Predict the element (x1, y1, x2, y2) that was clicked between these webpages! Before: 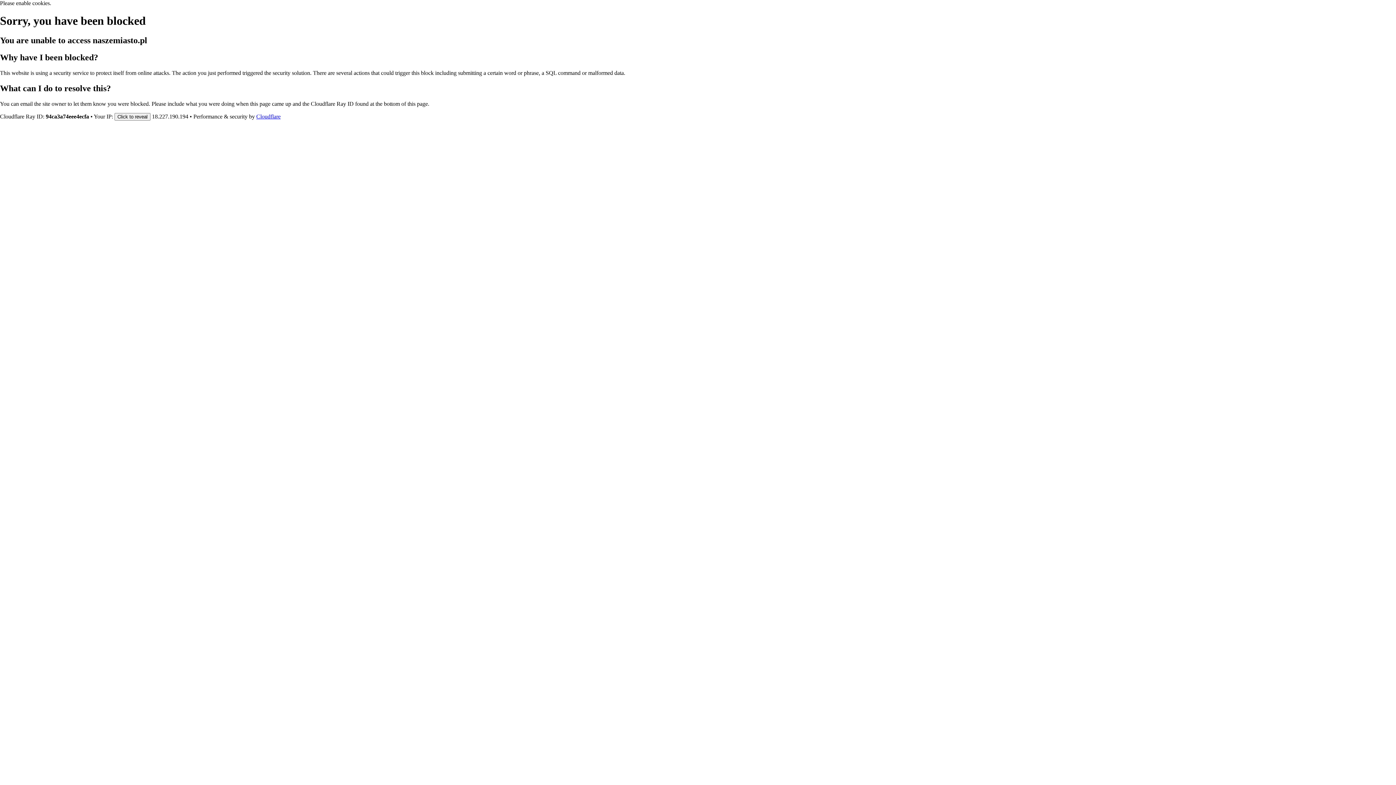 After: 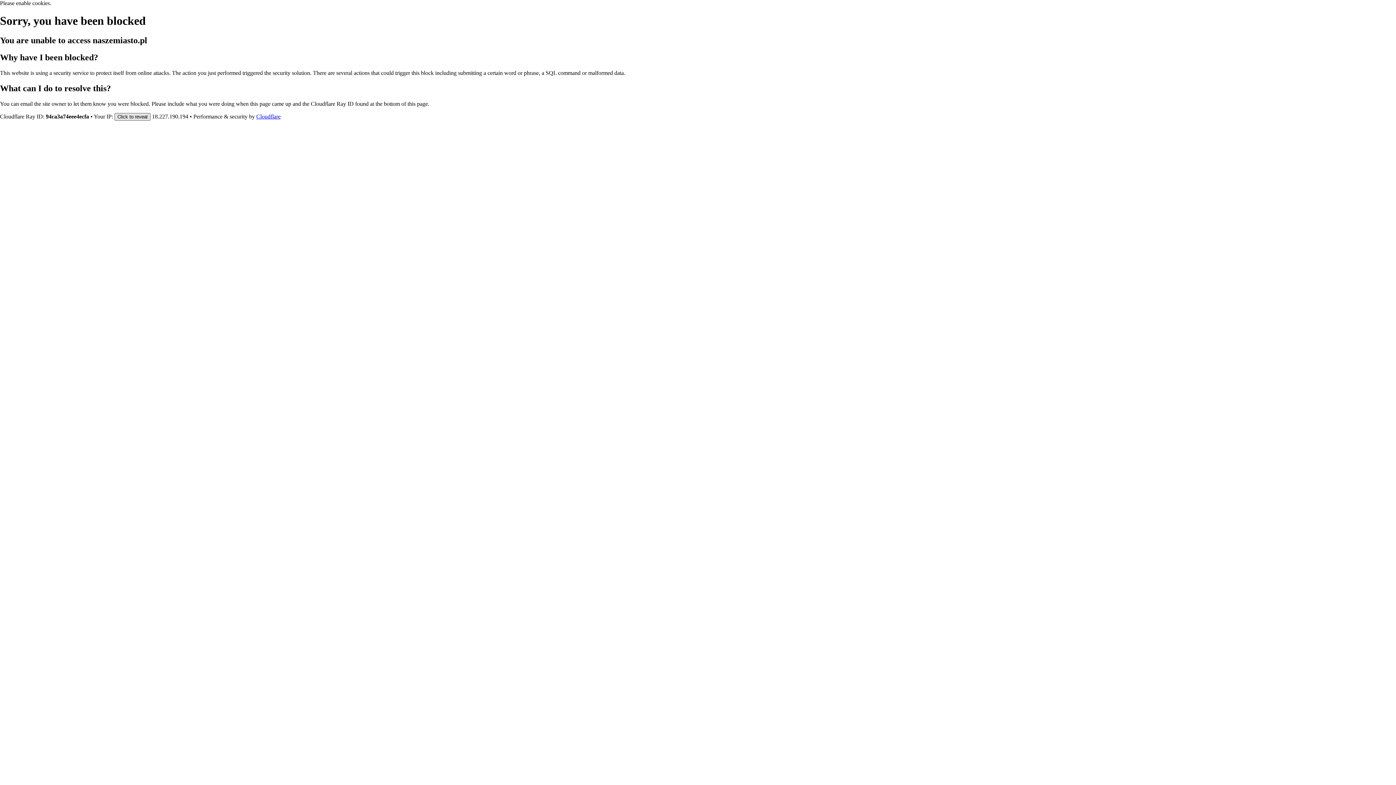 Action: bbox: (114, 112, 150, 120) label: Click to reveal